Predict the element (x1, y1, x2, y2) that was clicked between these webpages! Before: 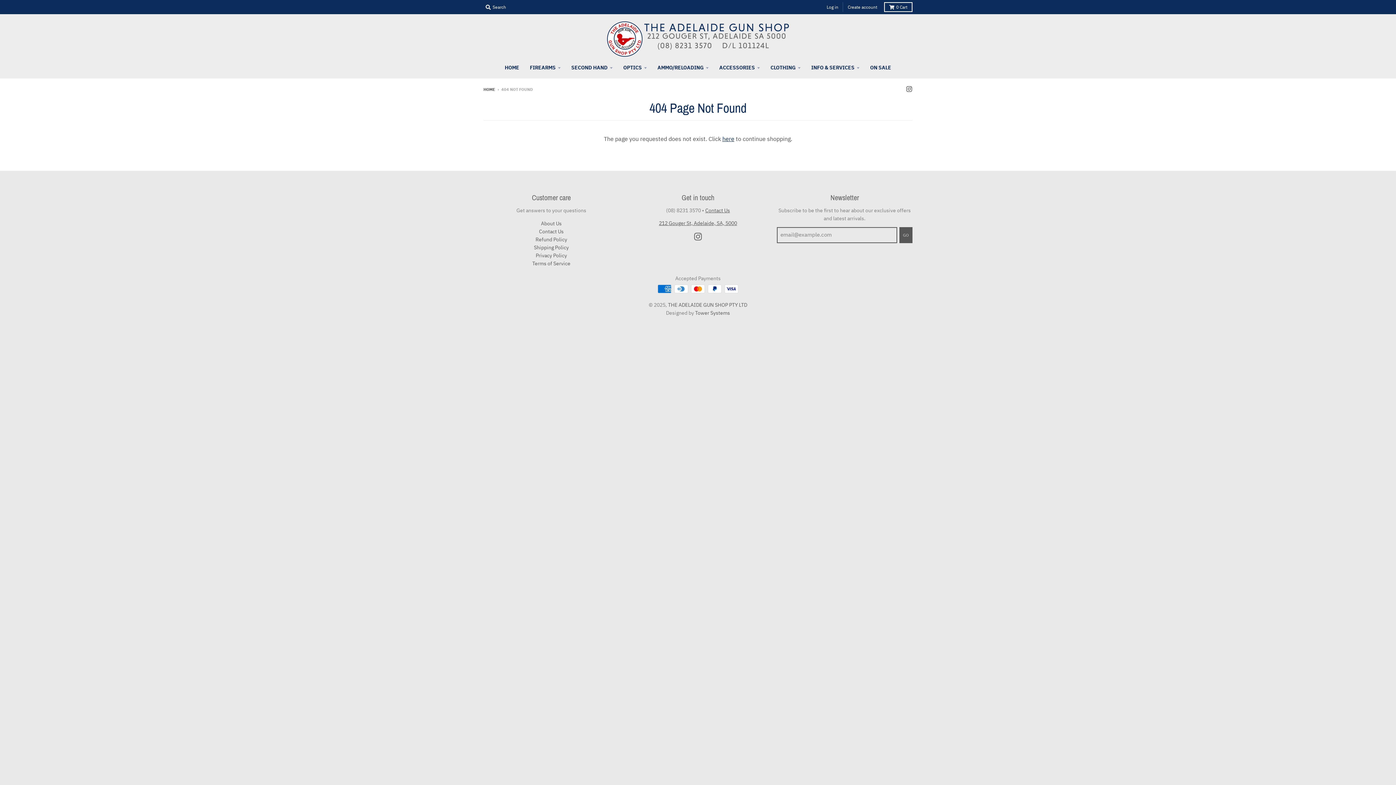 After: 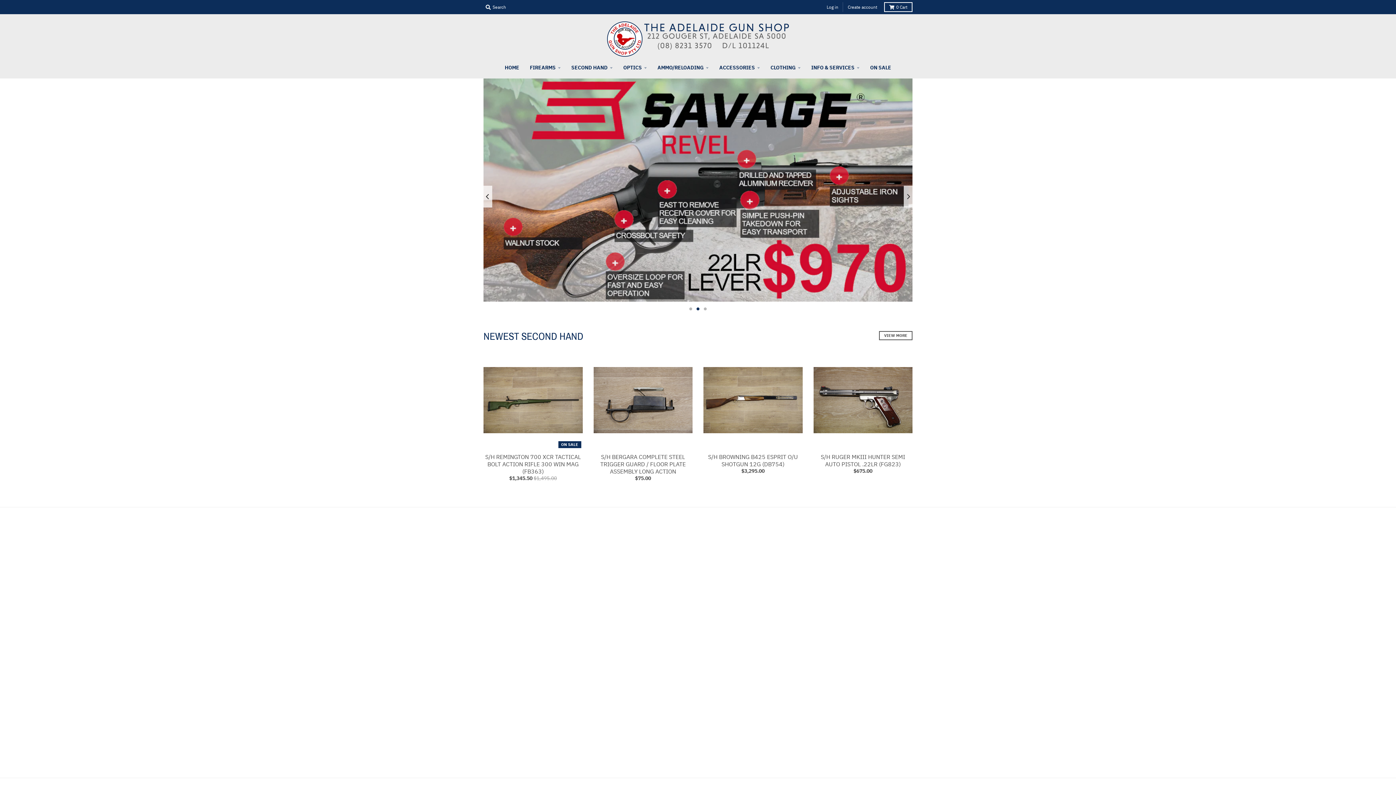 Action: bbox: (483, 87, 495, 92) label: HOME